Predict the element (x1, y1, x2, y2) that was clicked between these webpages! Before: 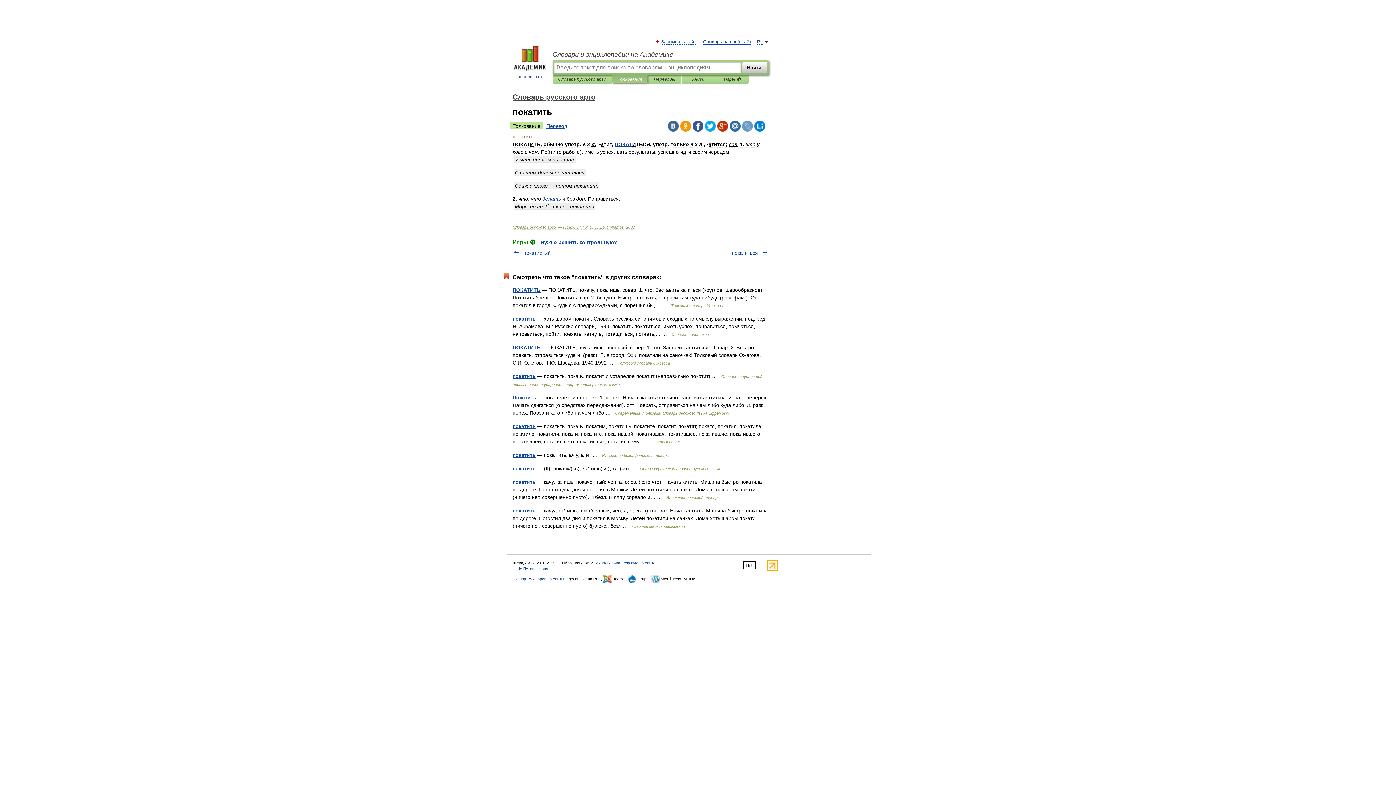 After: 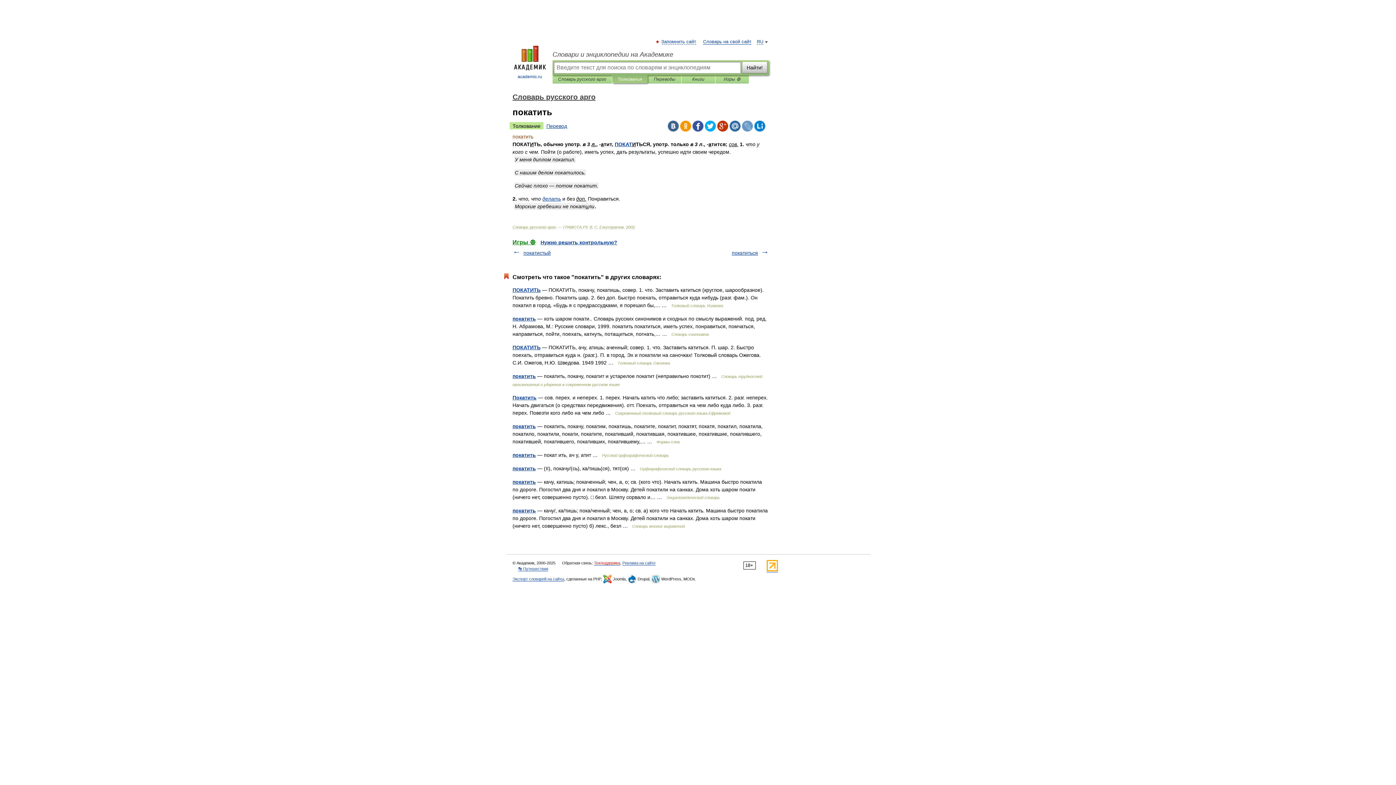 Action: bbox: (594, 561, 620, 565) label: Техподдержка